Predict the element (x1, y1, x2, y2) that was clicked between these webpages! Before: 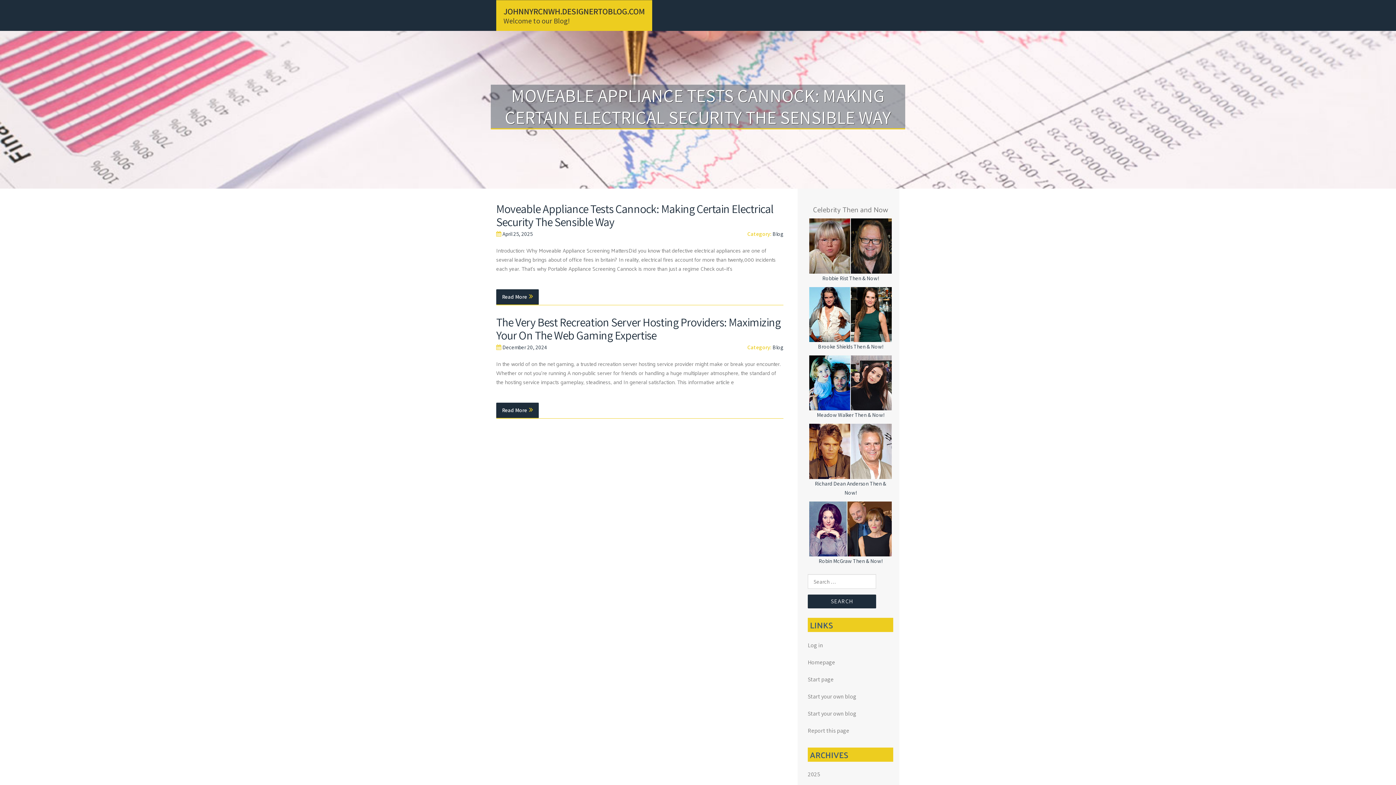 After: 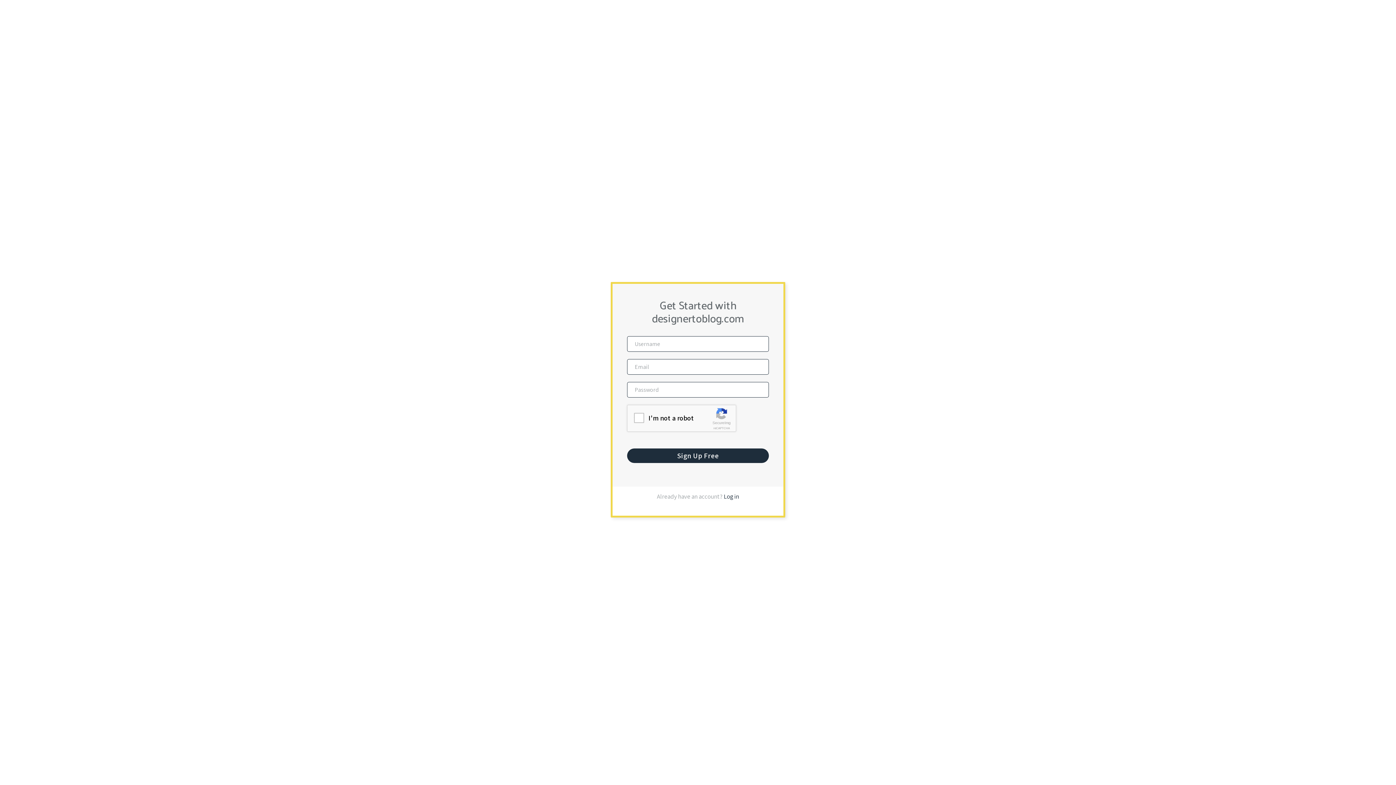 Action: bbox: (808, 710, 856, 717) label: Start your own blog